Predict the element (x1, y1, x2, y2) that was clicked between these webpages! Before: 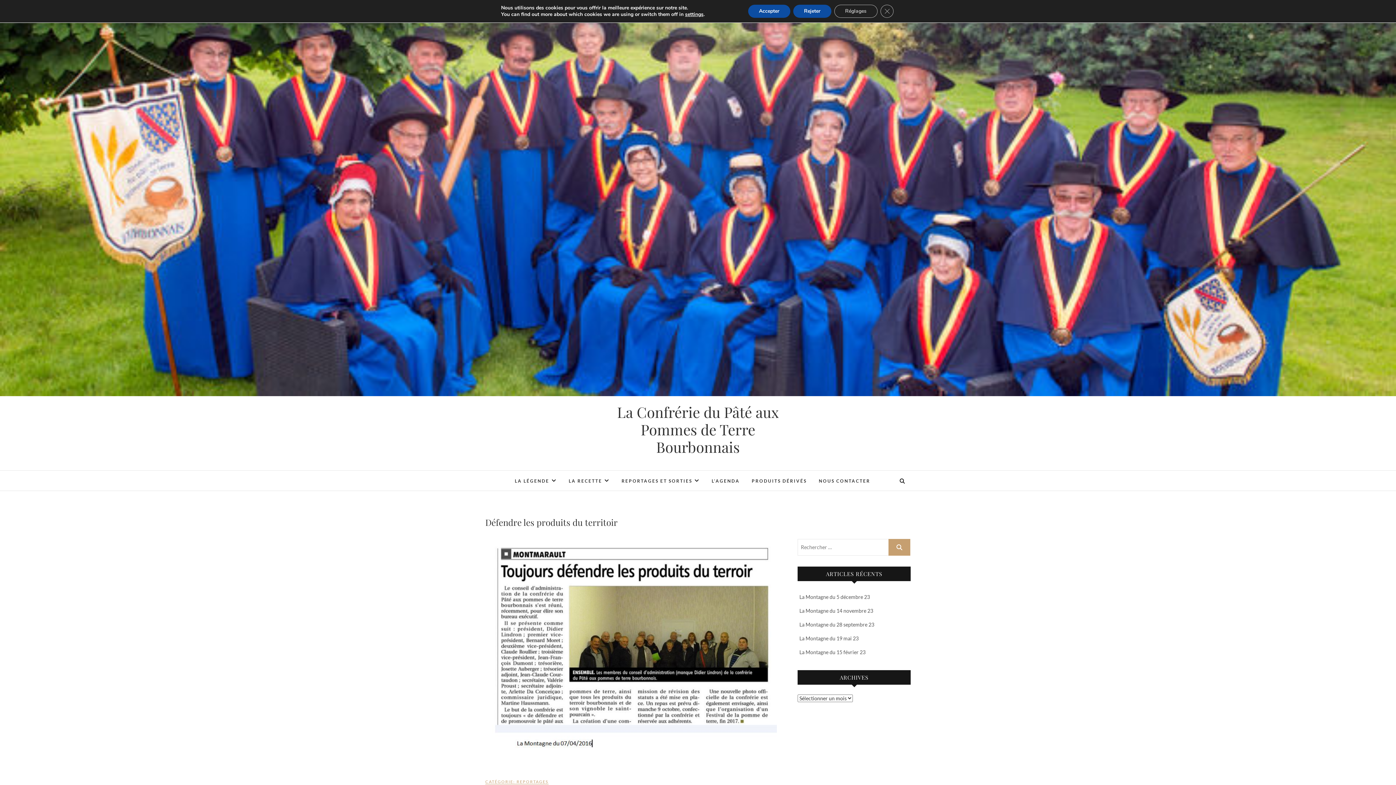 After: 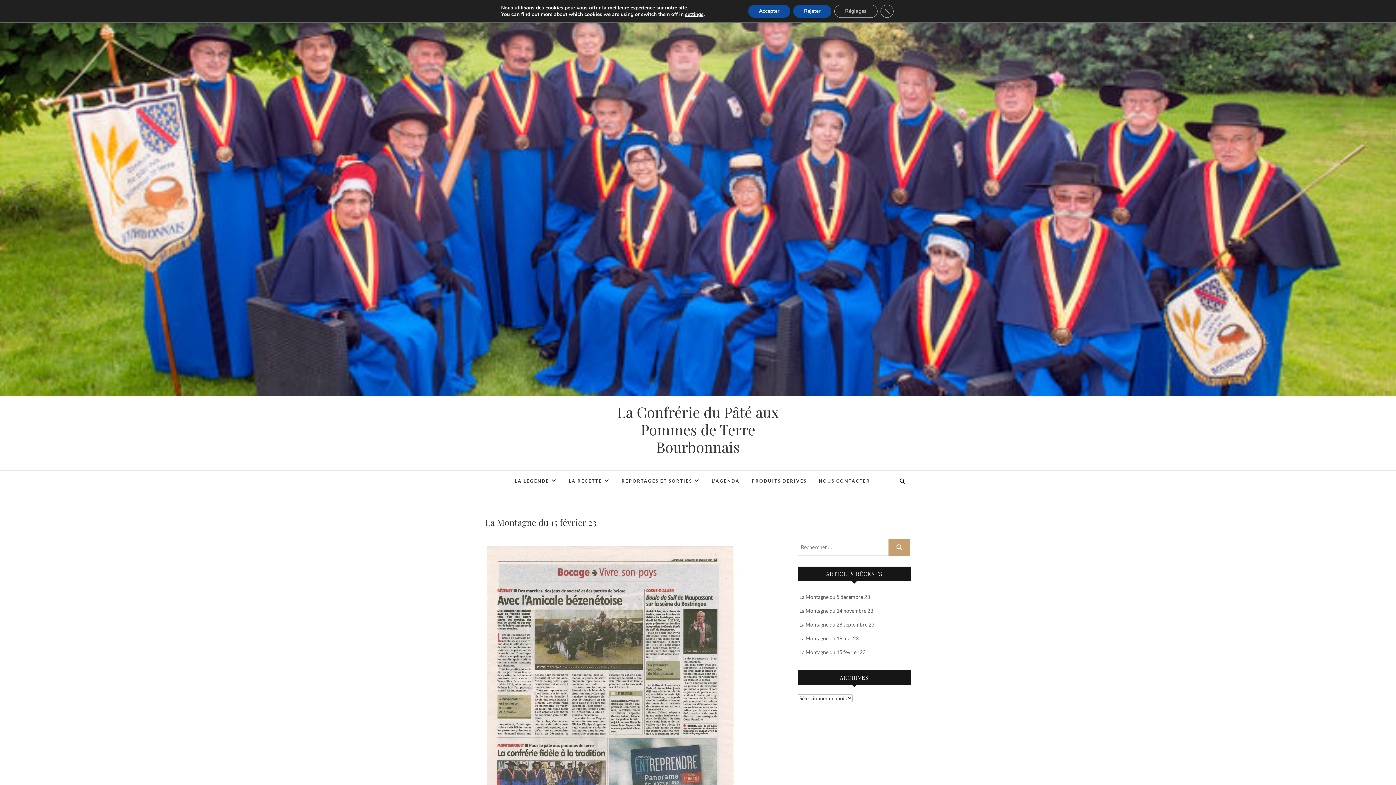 Action: bbox: (799, 649, 865, 655) label: La Montagne du 15 février 23